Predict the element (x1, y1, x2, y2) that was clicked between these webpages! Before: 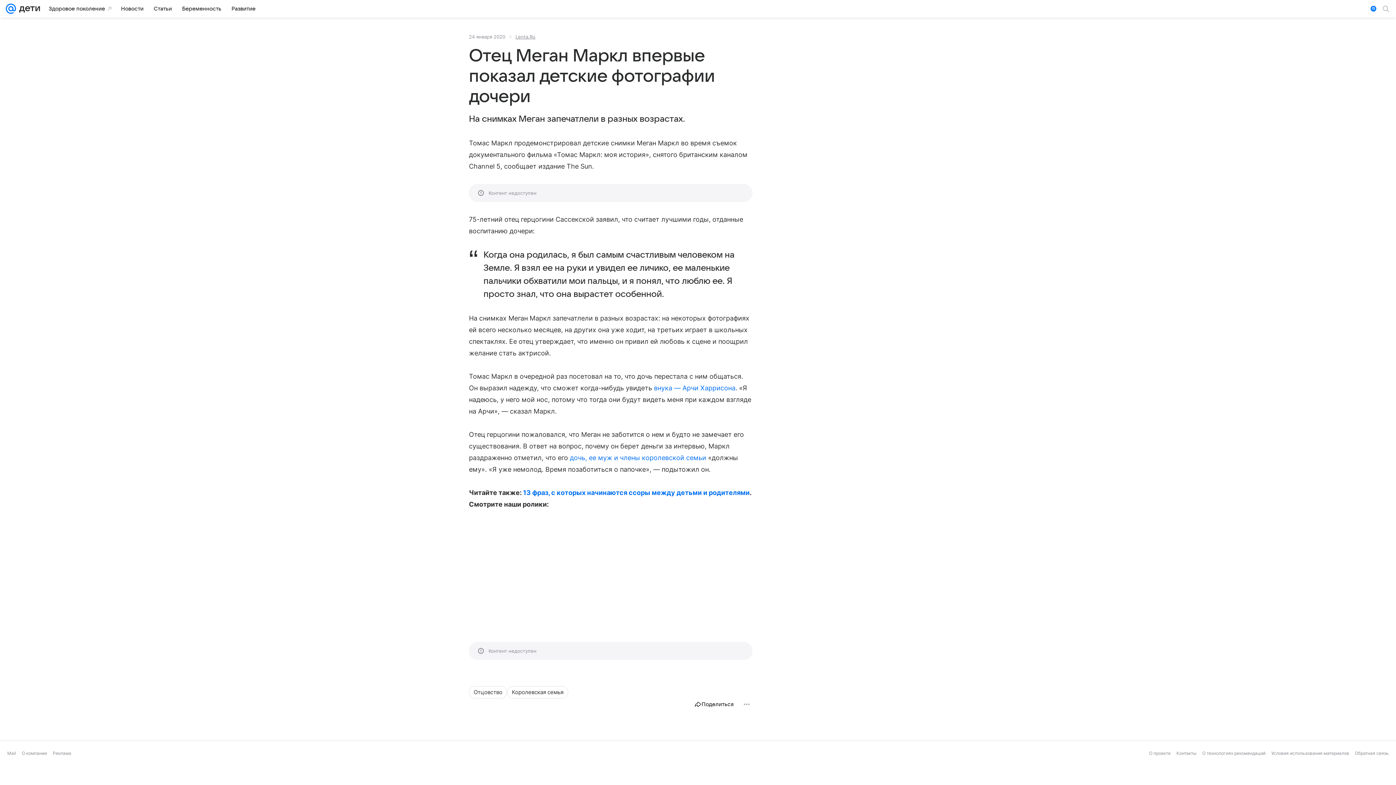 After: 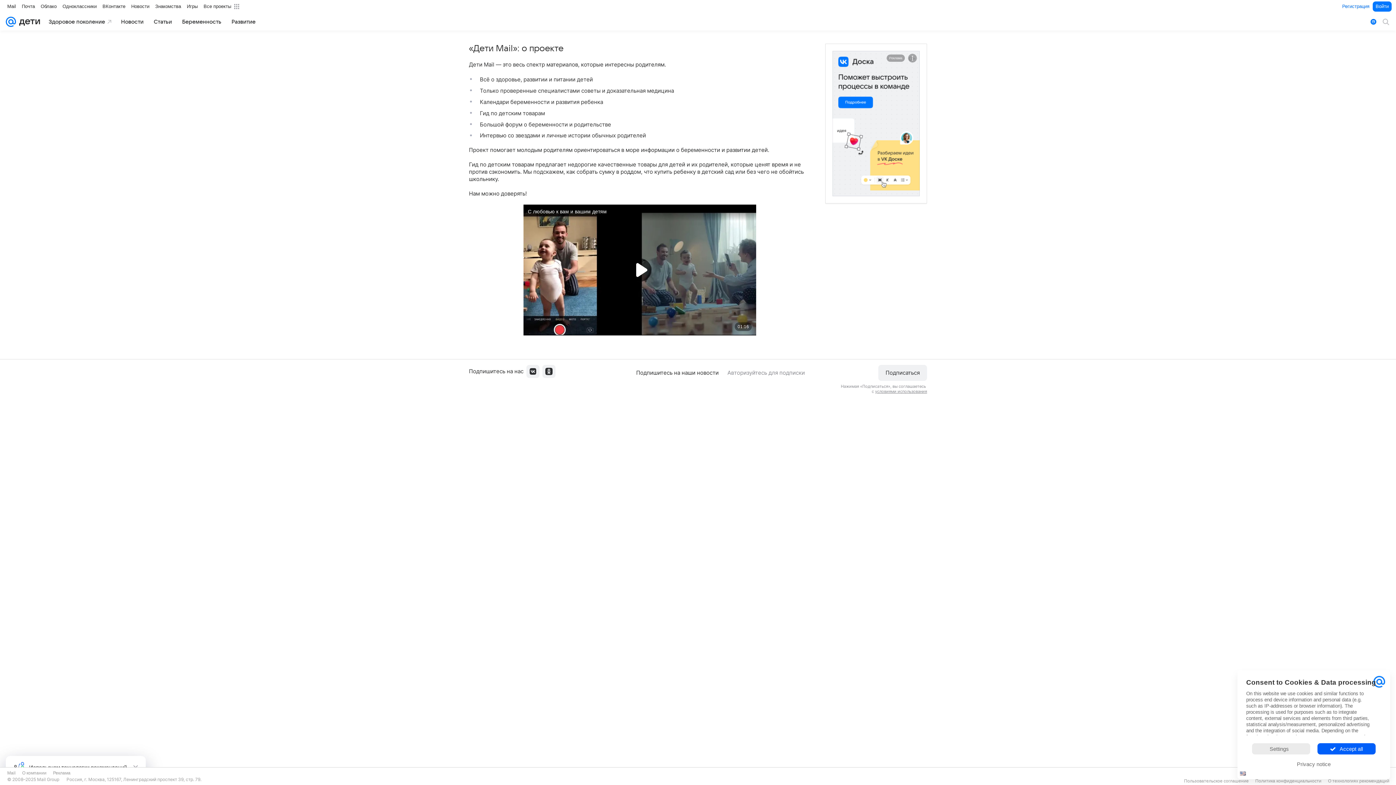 Action: bbox: (1149, 750, 1170, 756) label: О проекте